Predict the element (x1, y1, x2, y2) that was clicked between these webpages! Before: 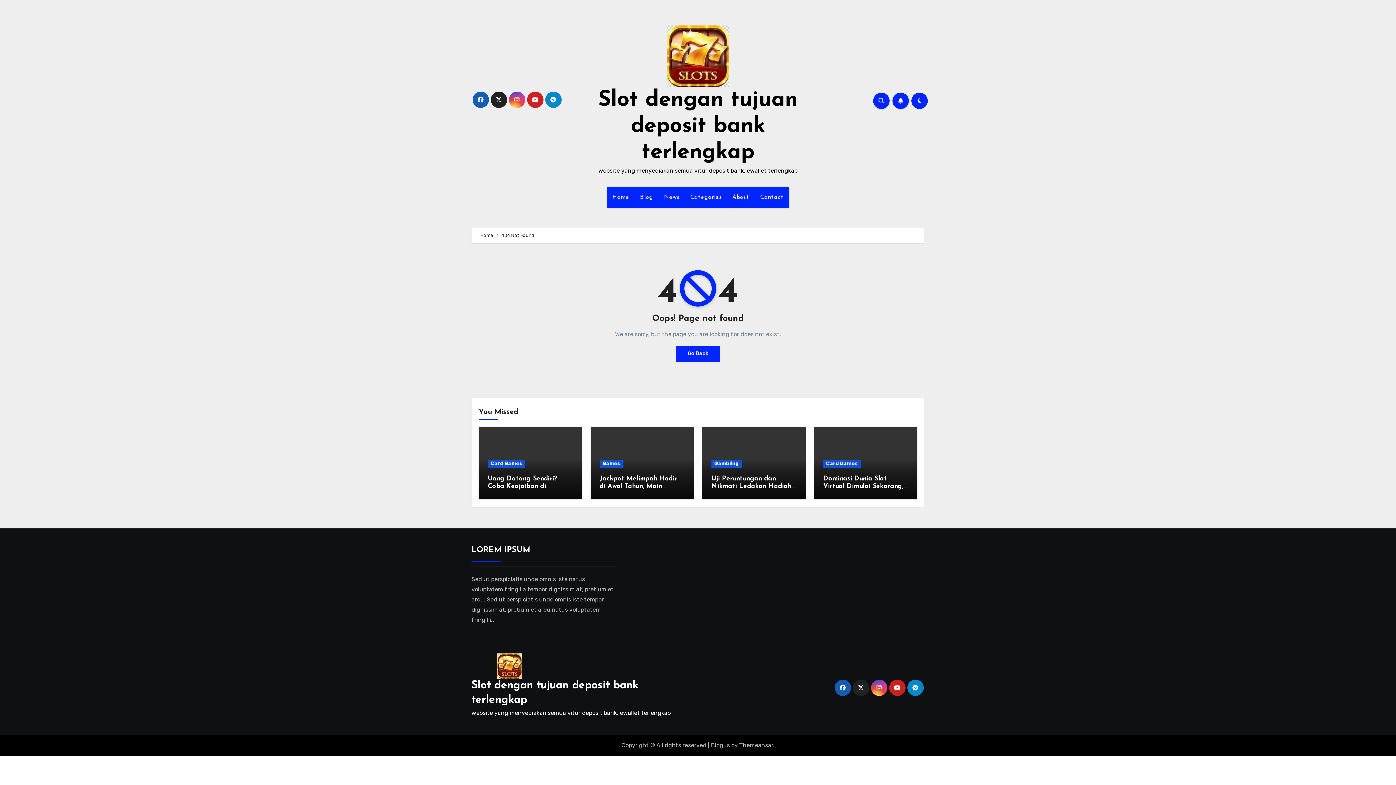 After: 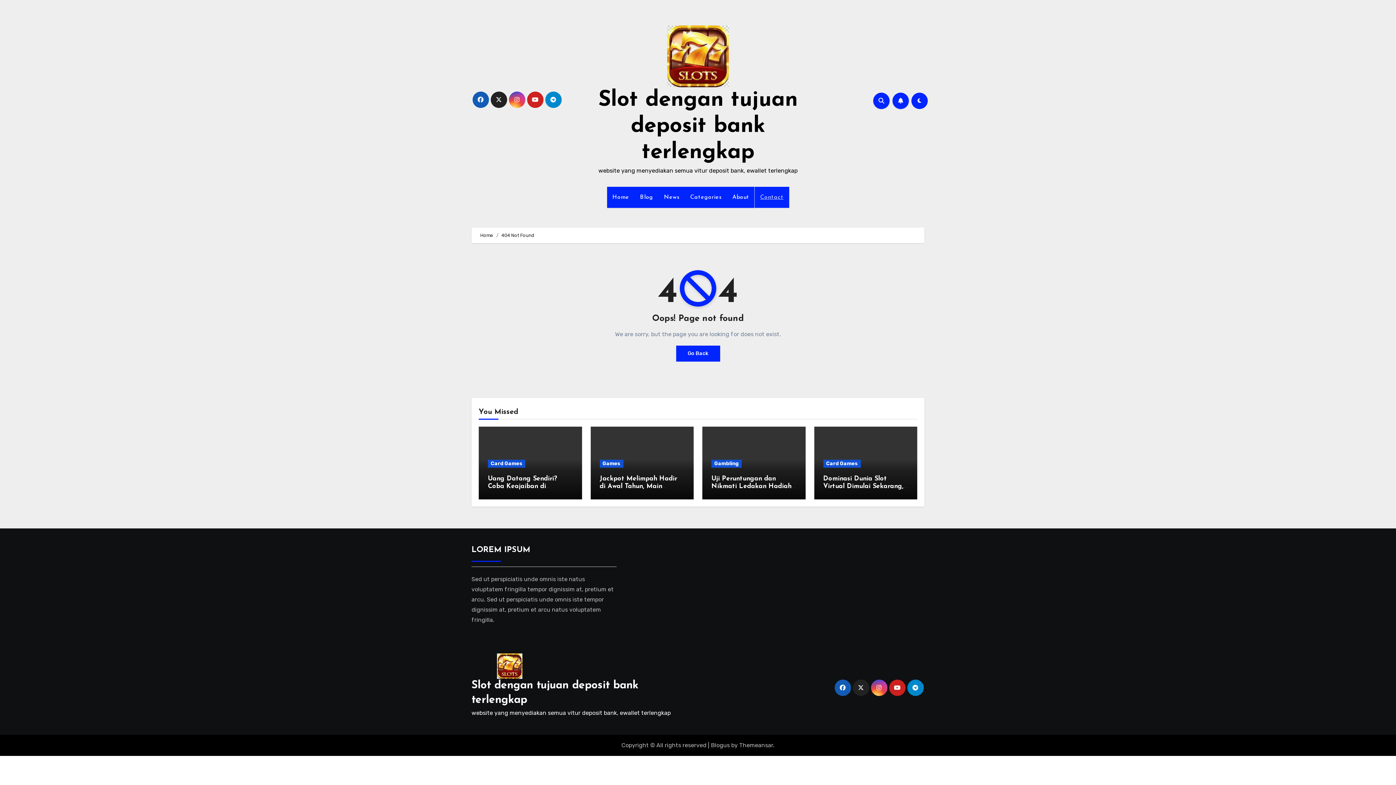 Action: label: Contact bbox: (754, 186, 789, 208)